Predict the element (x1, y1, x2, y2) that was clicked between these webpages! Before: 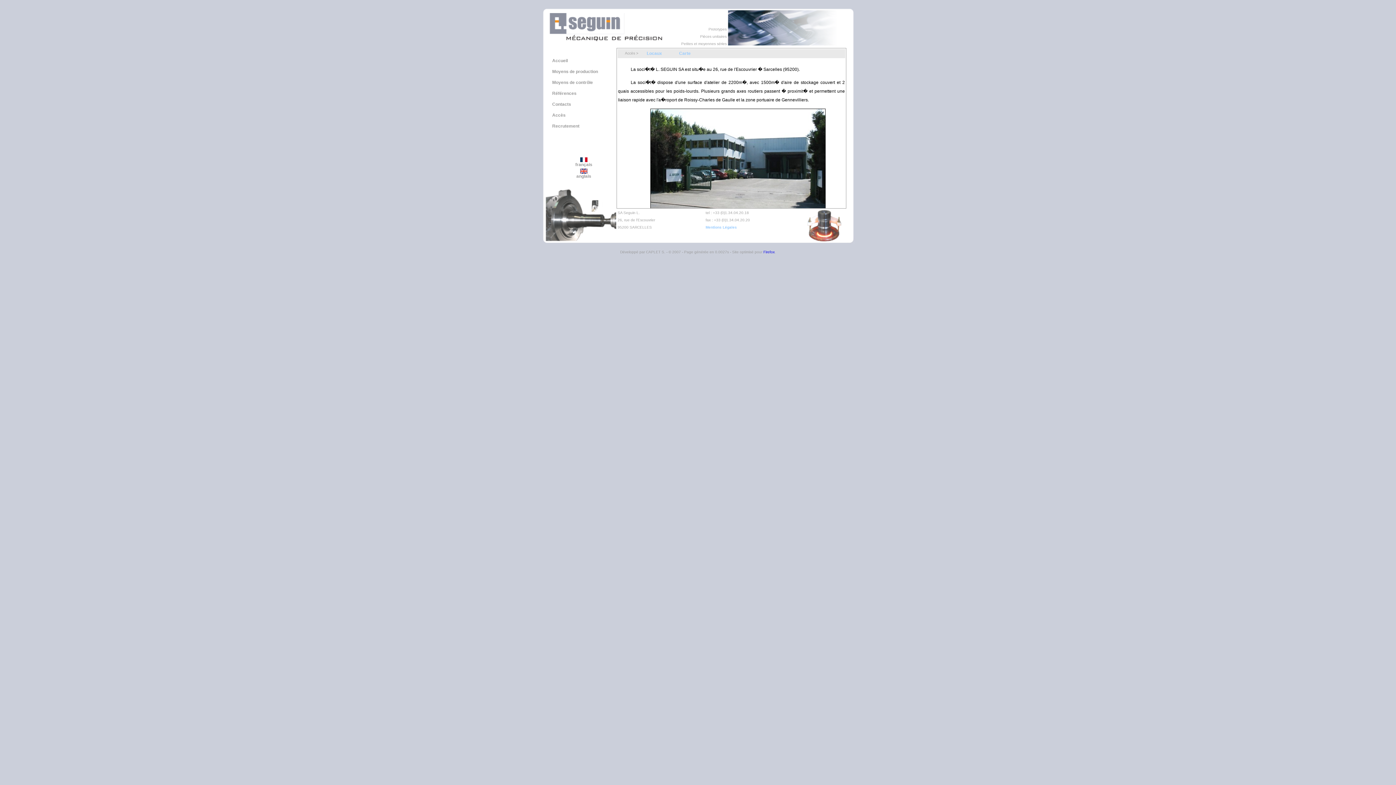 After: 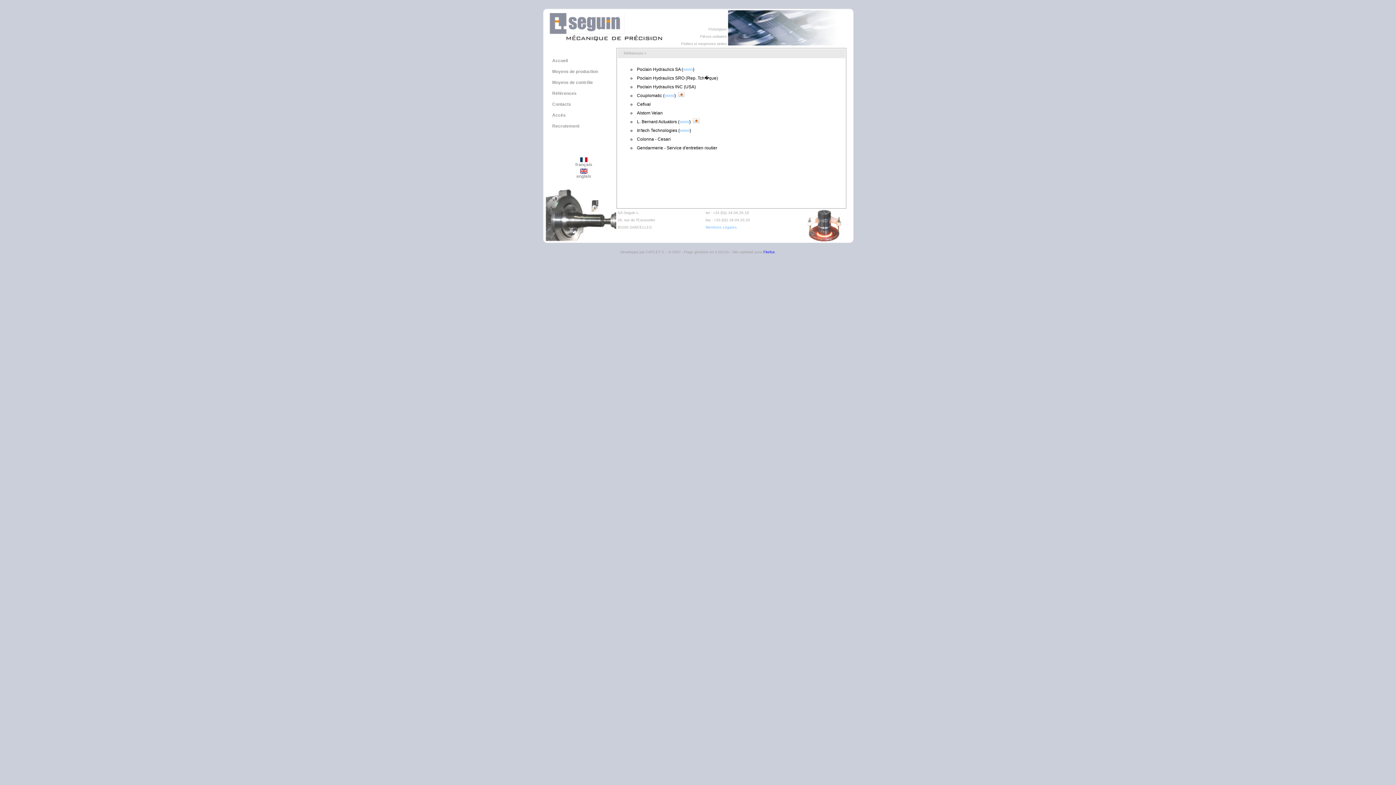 Action: bbox: (548, 90, 612, 96) label: Références